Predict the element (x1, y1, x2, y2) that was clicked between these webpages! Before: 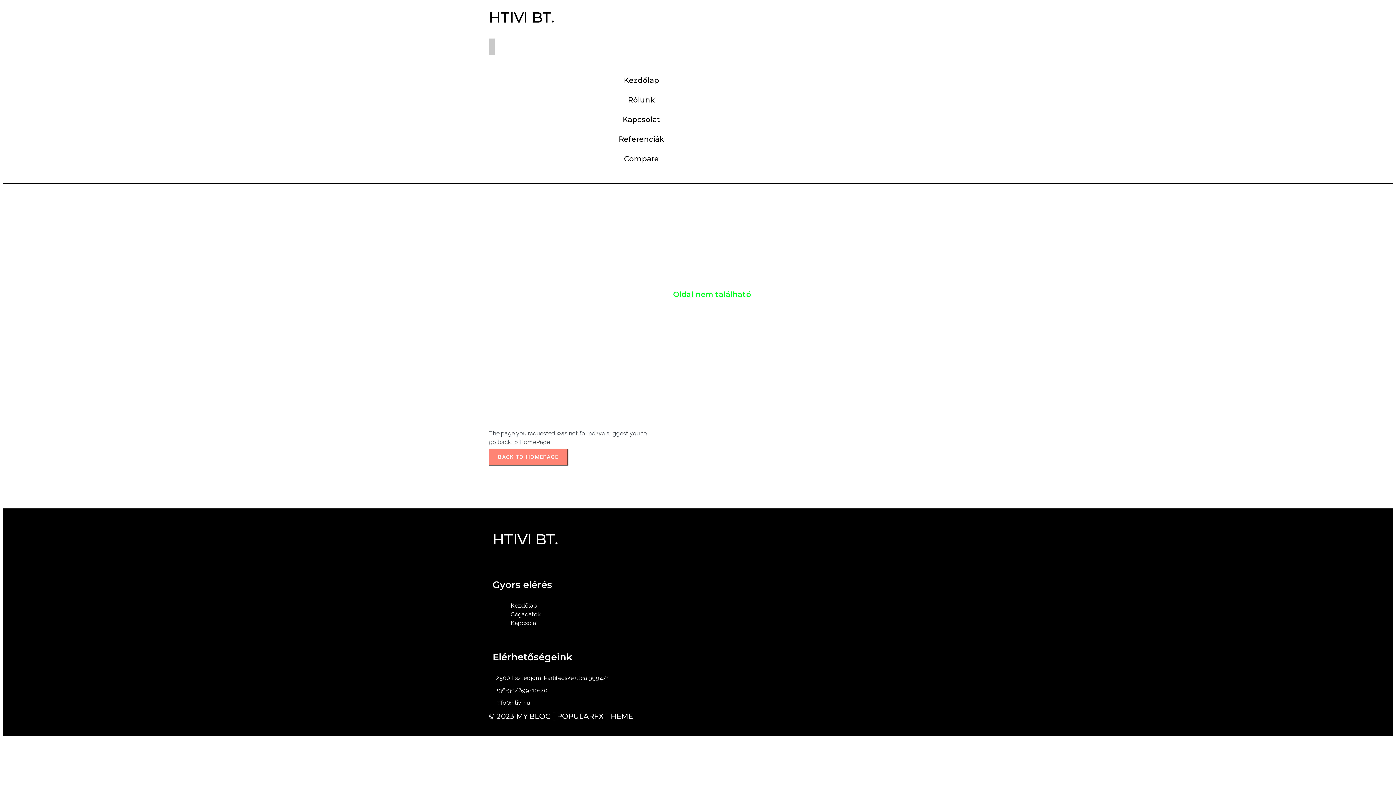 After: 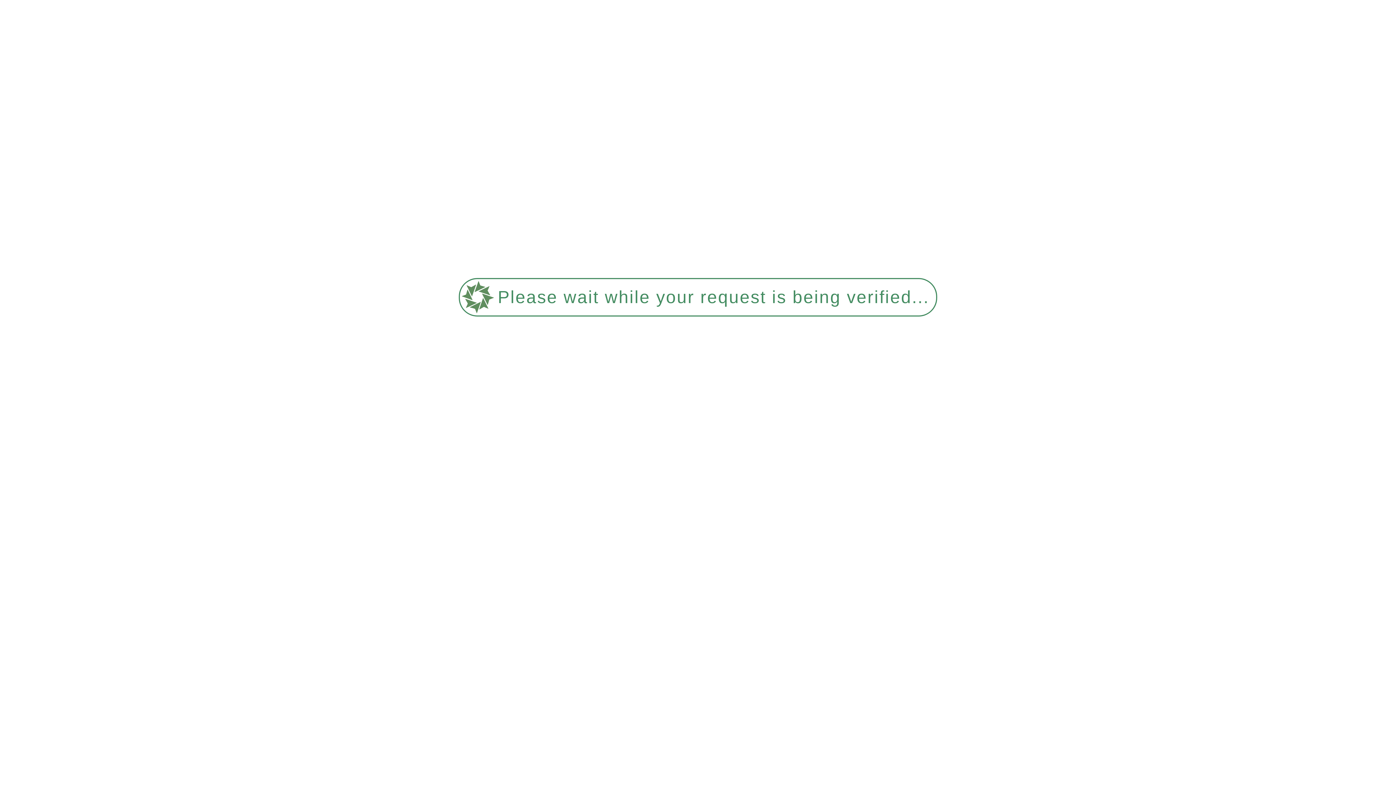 Action: label: Home bbox: (645, 290, 668, 298)